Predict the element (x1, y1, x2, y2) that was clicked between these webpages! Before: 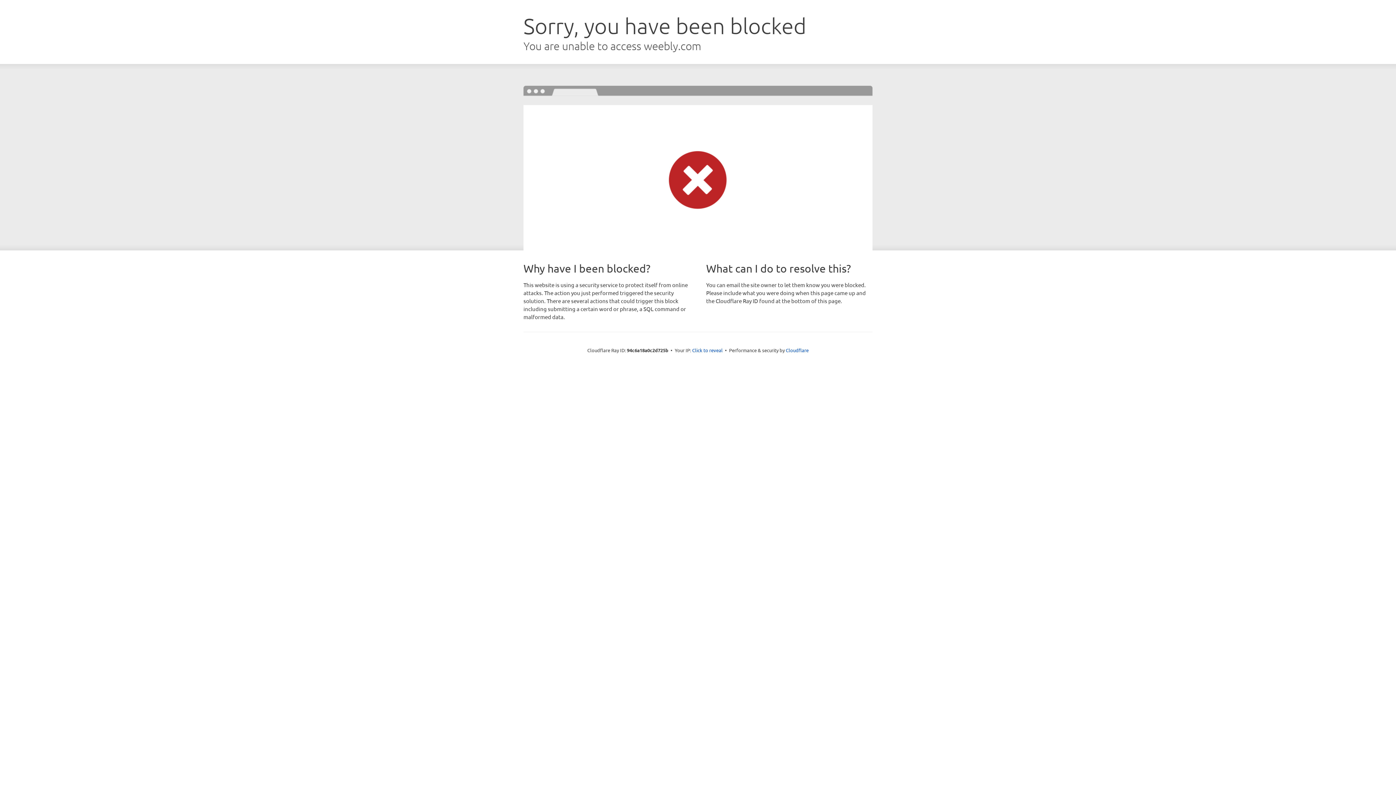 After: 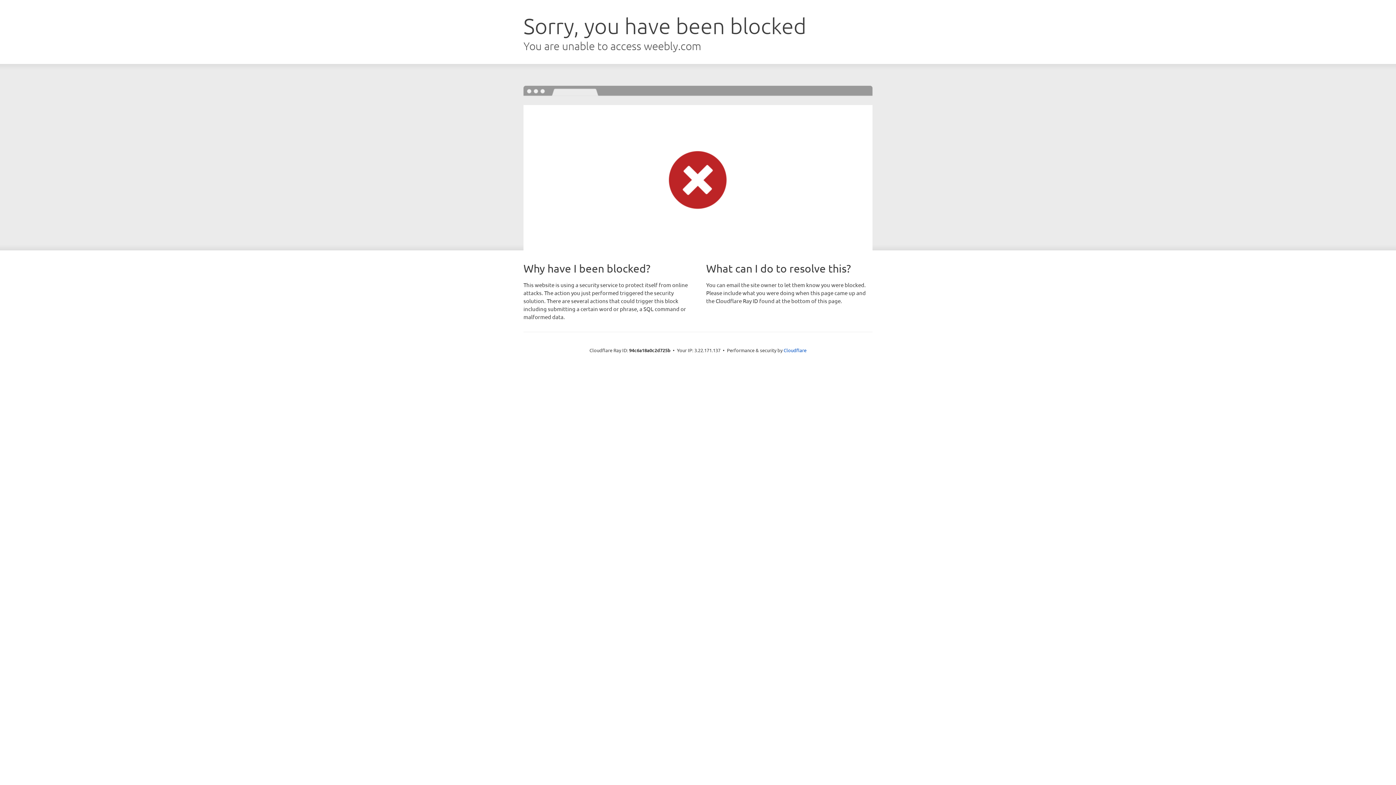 Action: bbox: (692, 346, 722, 353) label: Click to reveal